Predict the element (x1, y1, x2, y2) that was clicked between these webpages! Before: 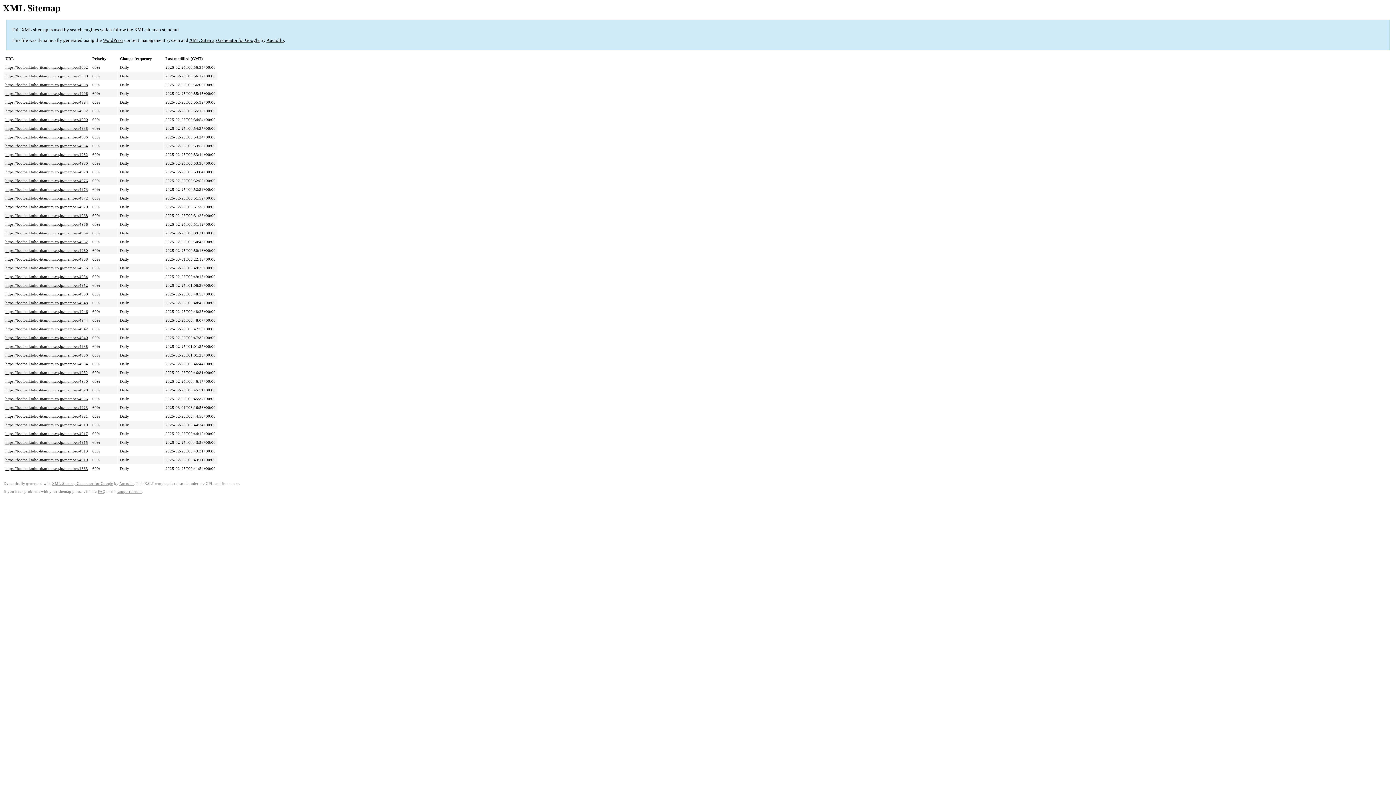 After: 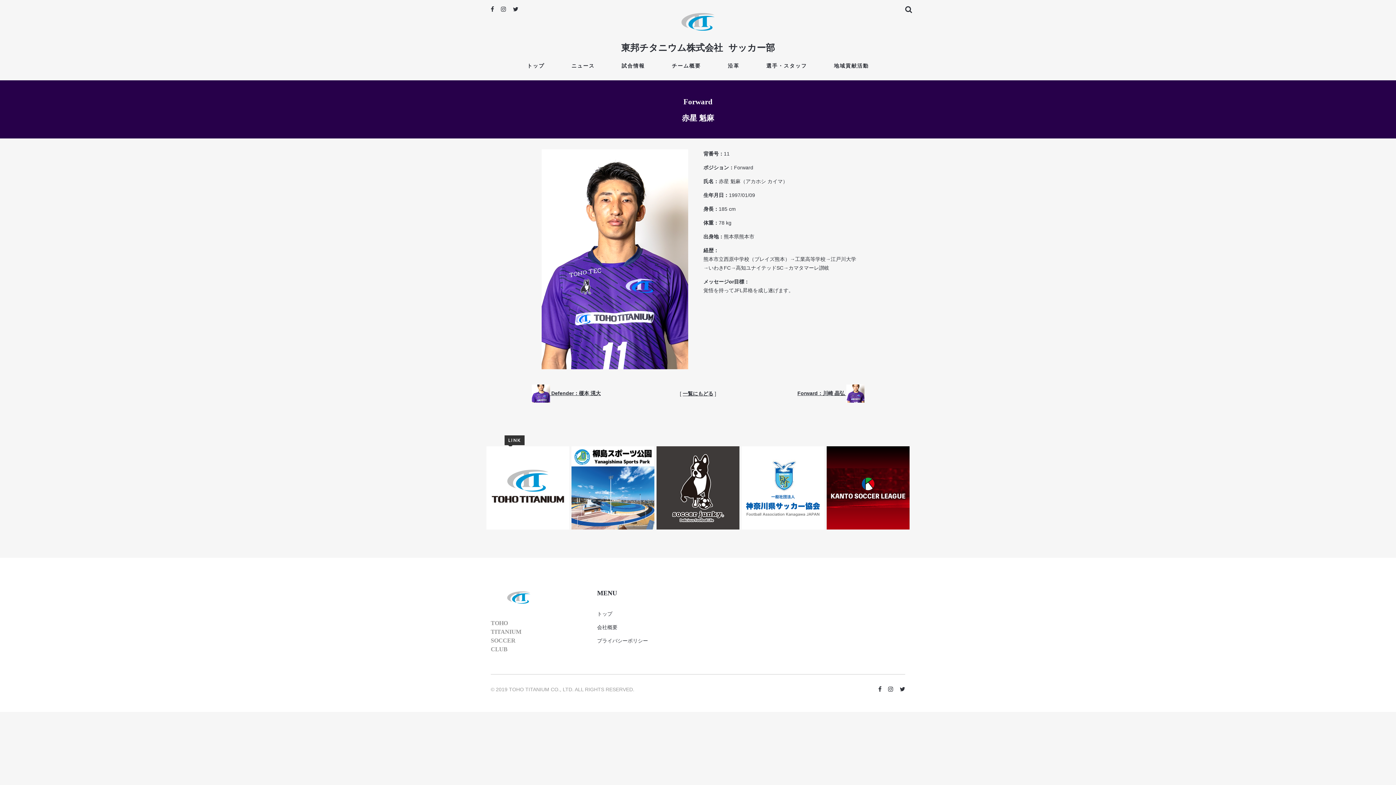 Action: label: https://football.toho-titanium.co.jp/member/4930 bbox: (5, 379, 88, 383)